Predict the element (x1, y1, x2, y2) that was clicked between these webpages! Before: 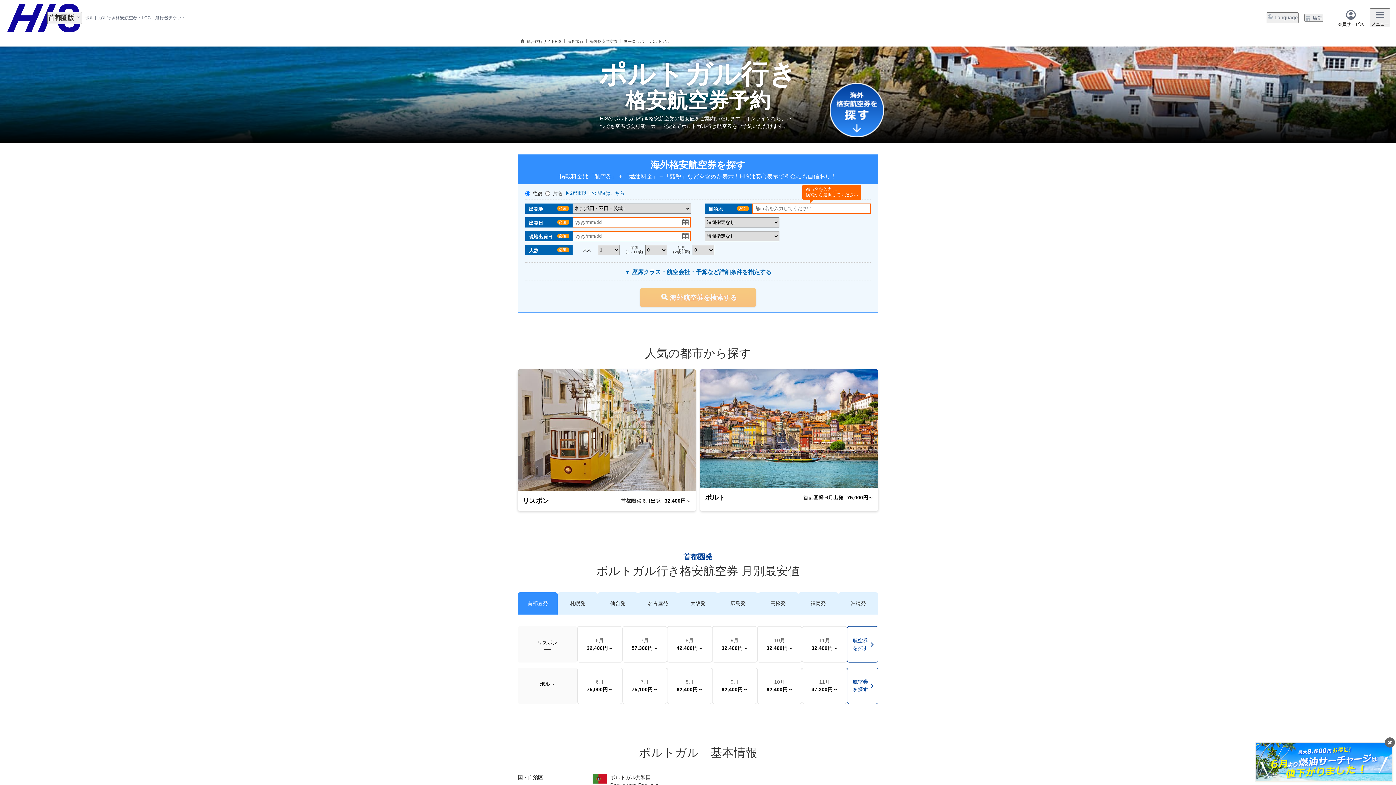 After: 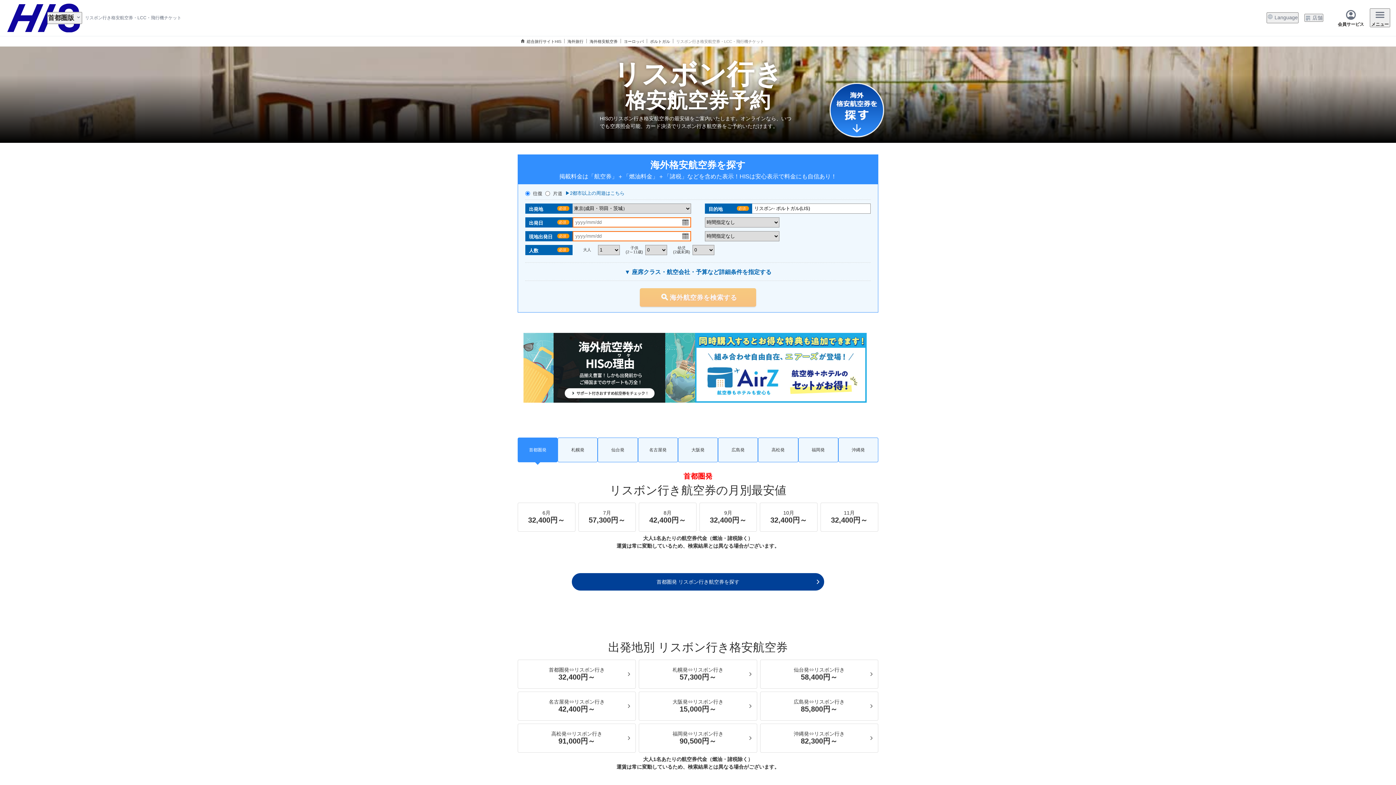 Action: label: リスボン bbox: (517, 626, 577, 663)